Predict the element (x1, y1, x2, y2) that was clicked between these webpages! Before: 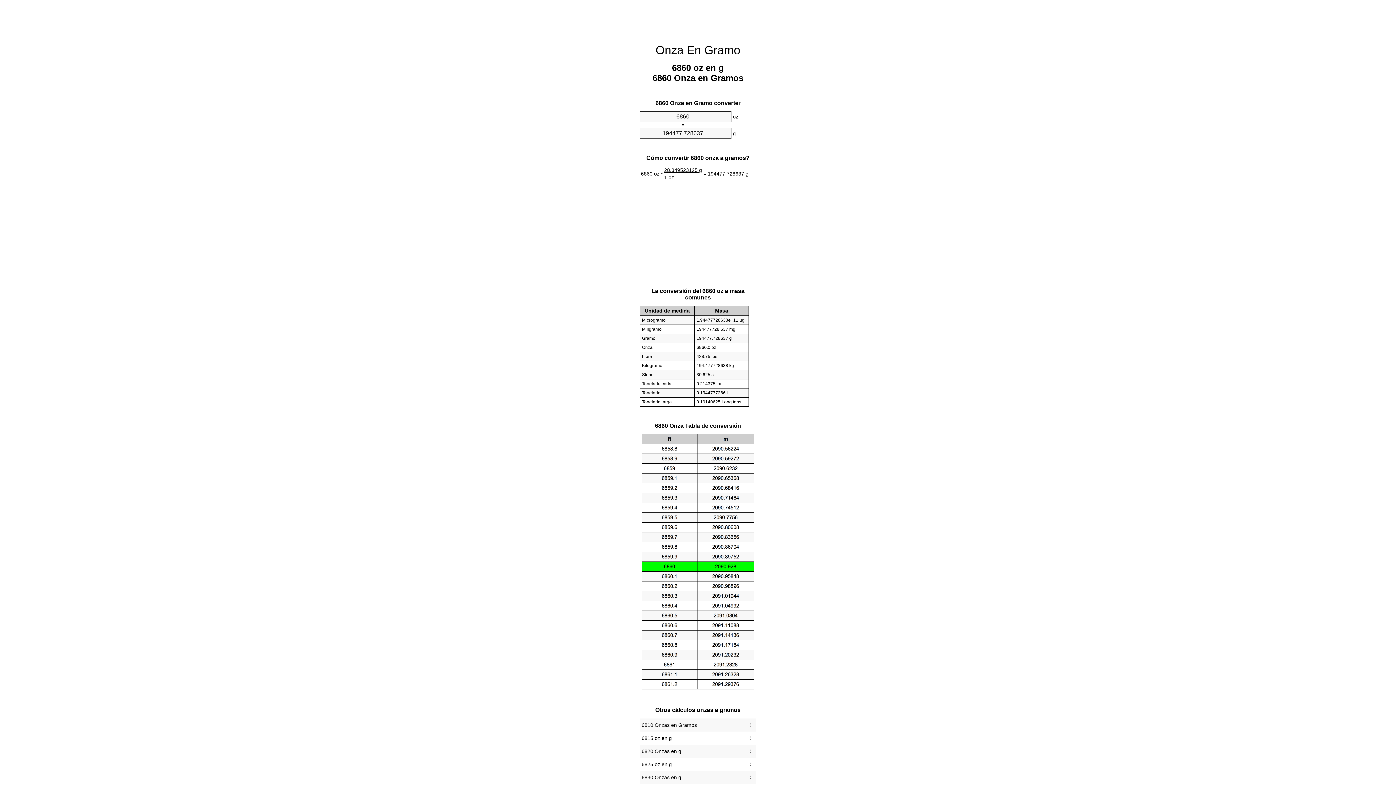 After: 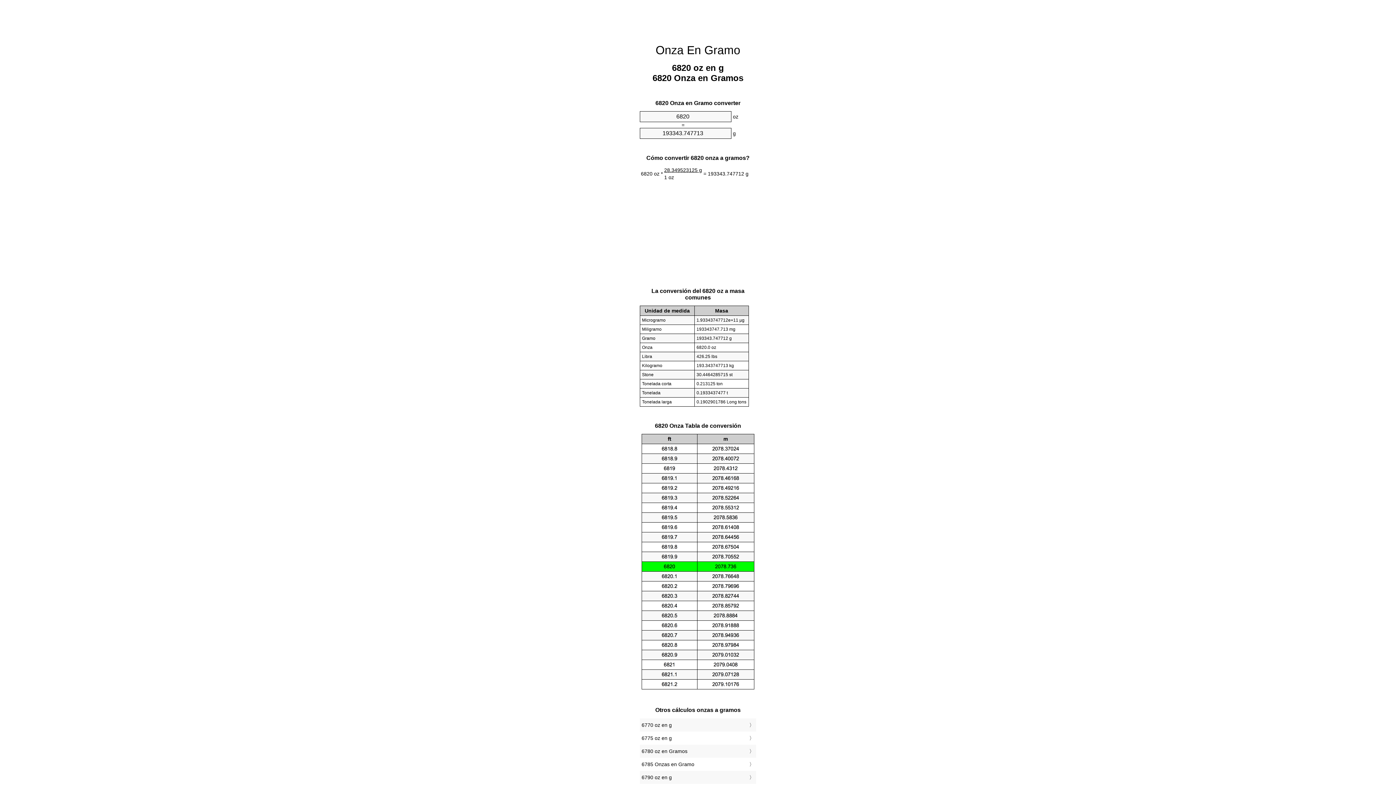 Action: bbox: (641, 747, 754, 756) label: 6820 Onzas en g